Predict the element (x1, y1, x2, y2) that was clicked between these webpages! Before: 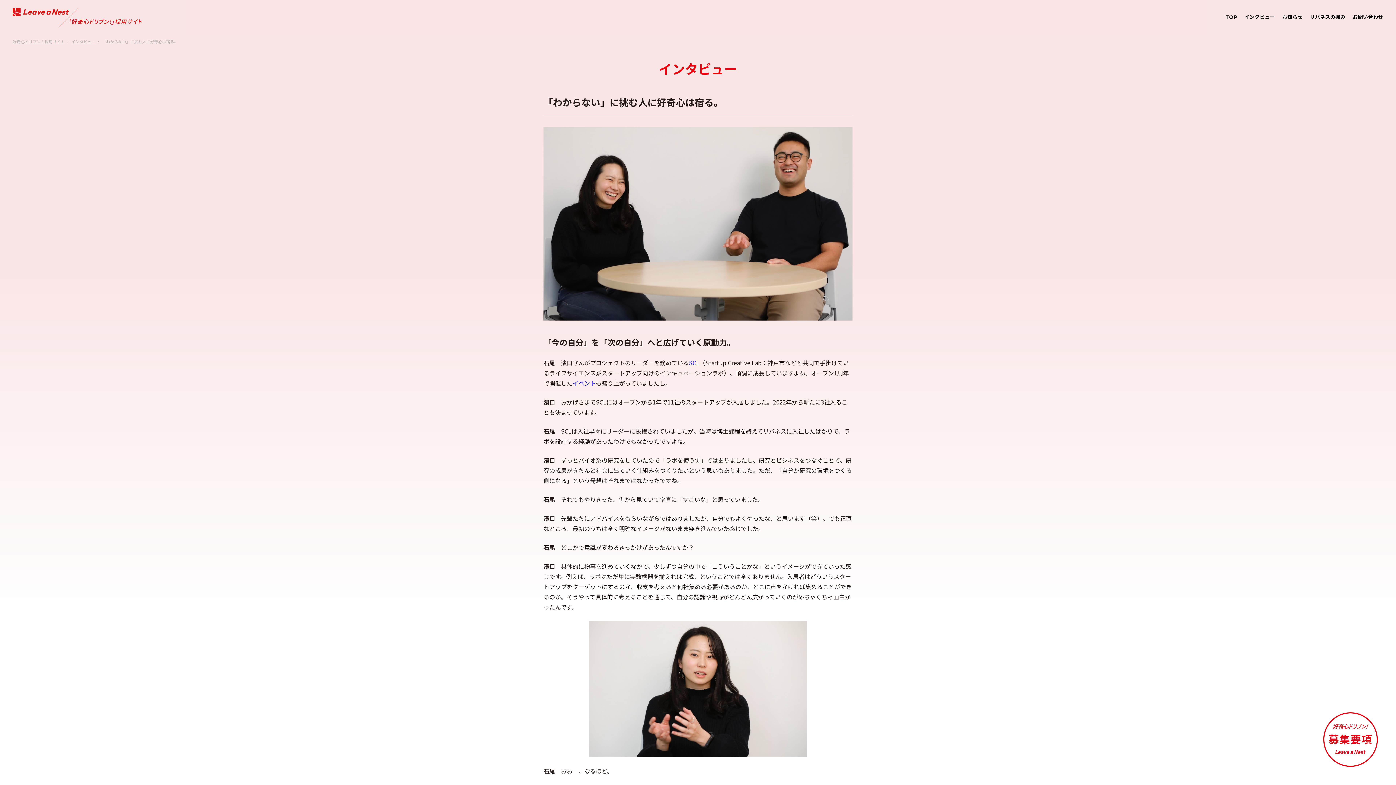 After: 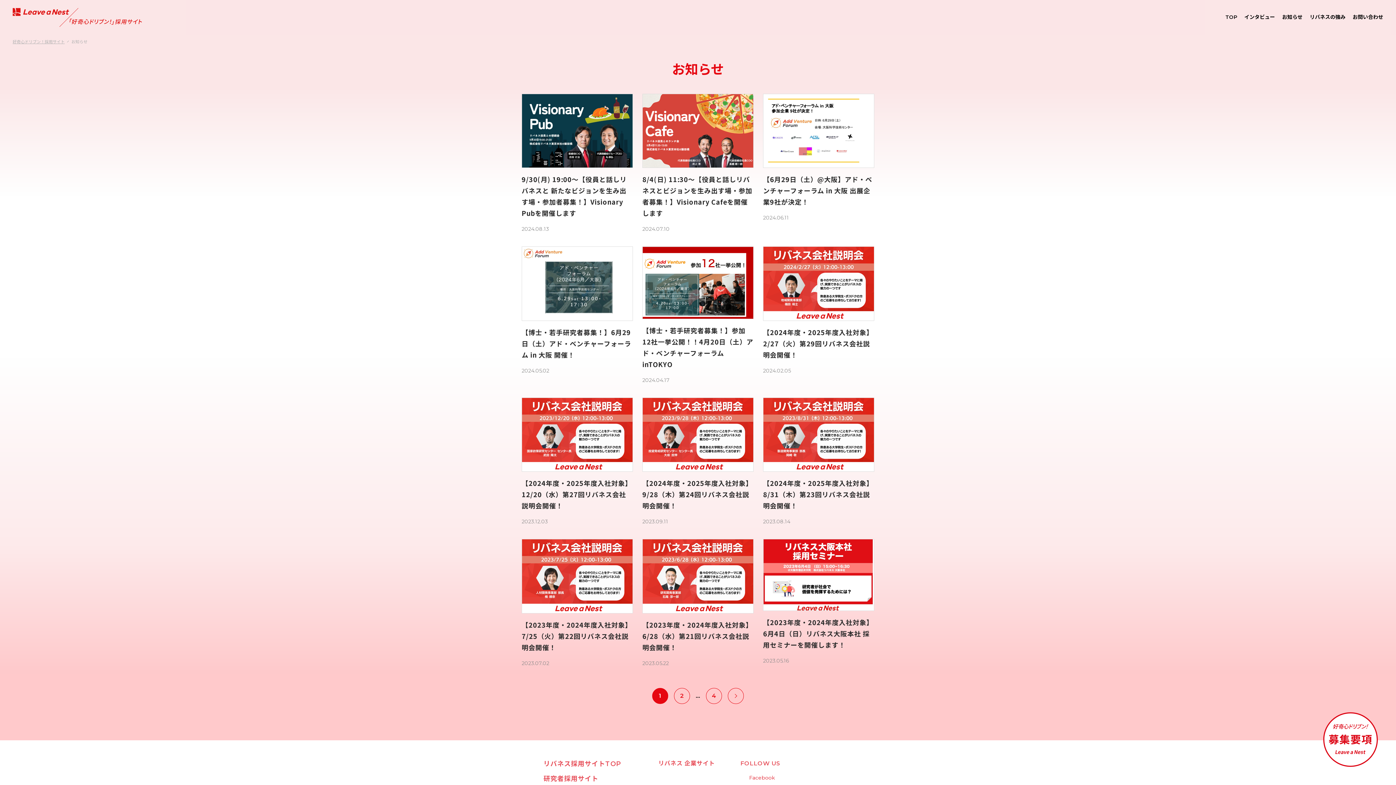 Action: bbox: (1282, 0, 1302, 34) label: お知らせ